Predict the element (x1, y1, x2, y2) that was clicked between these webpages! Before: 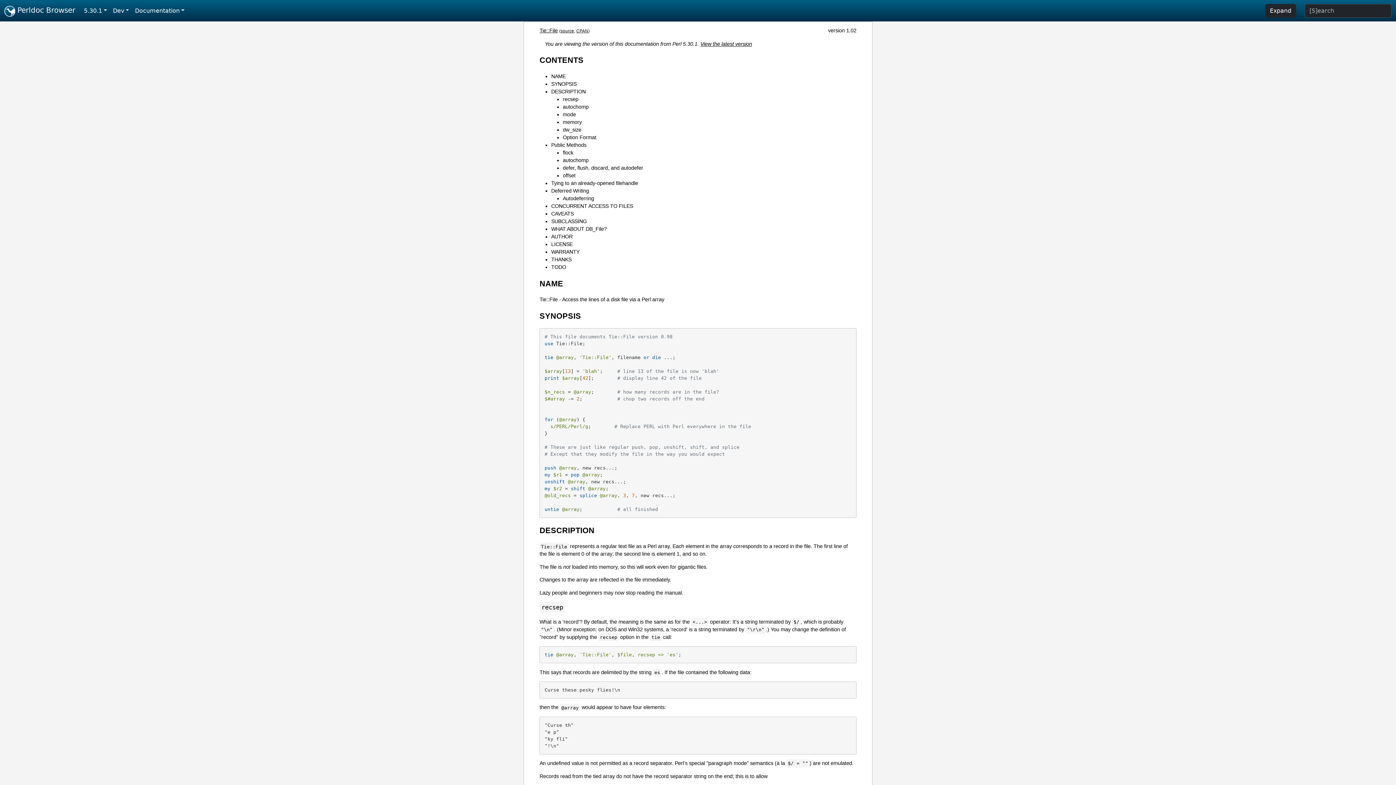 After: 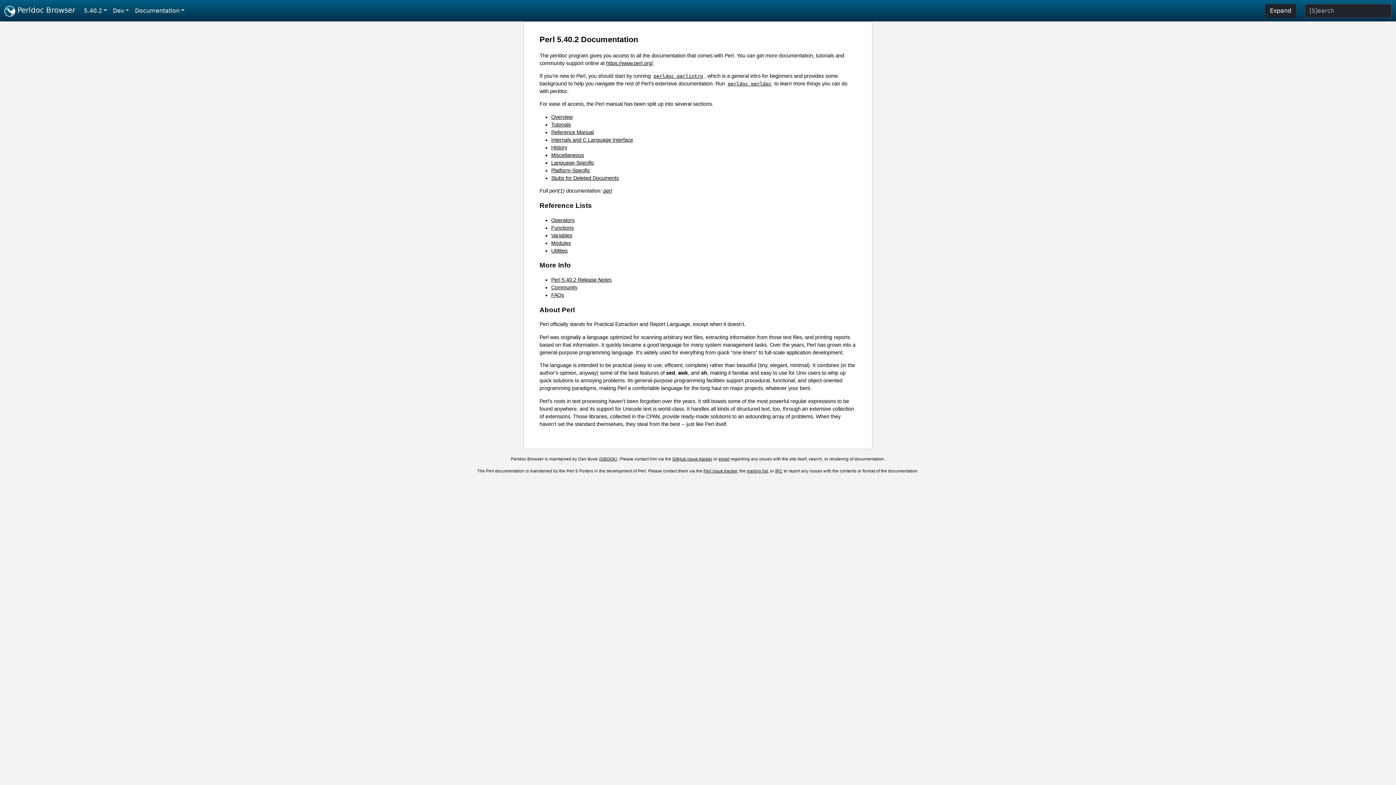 Action: bbox: (4, 2, 75, 18) label:  Perldoc Browser